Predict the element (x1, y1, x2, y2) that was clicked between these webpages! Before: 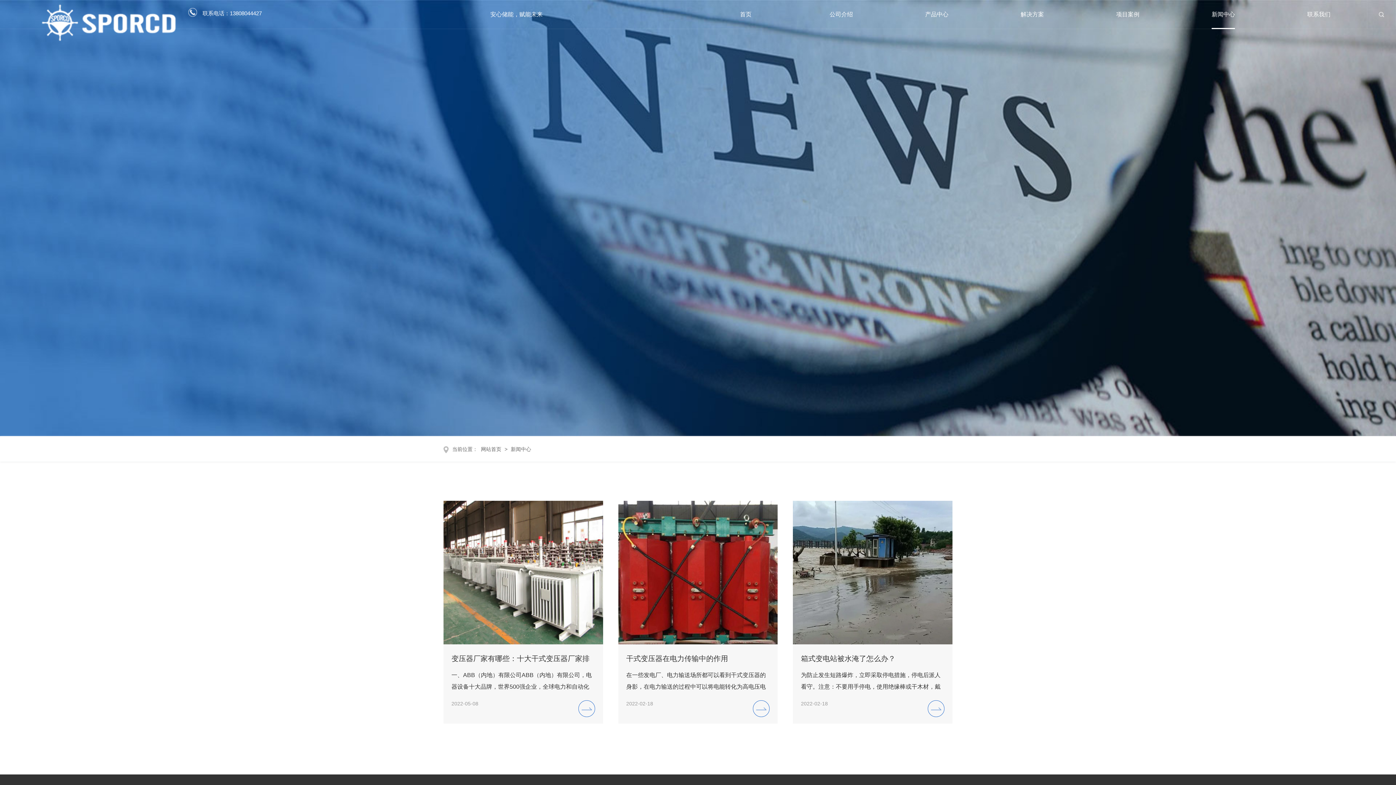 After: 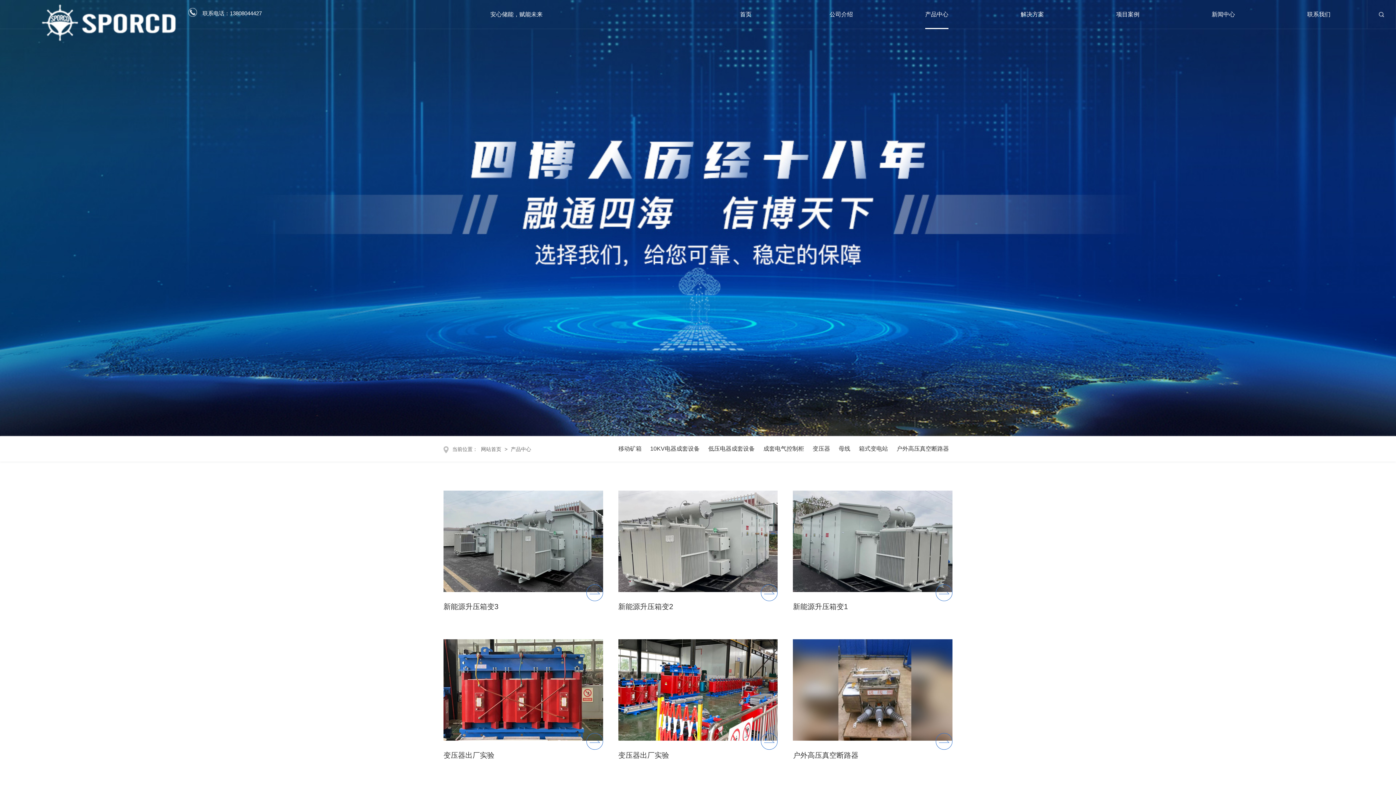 Action: bbox: (889, 0, 984, 29) label: 产品中心